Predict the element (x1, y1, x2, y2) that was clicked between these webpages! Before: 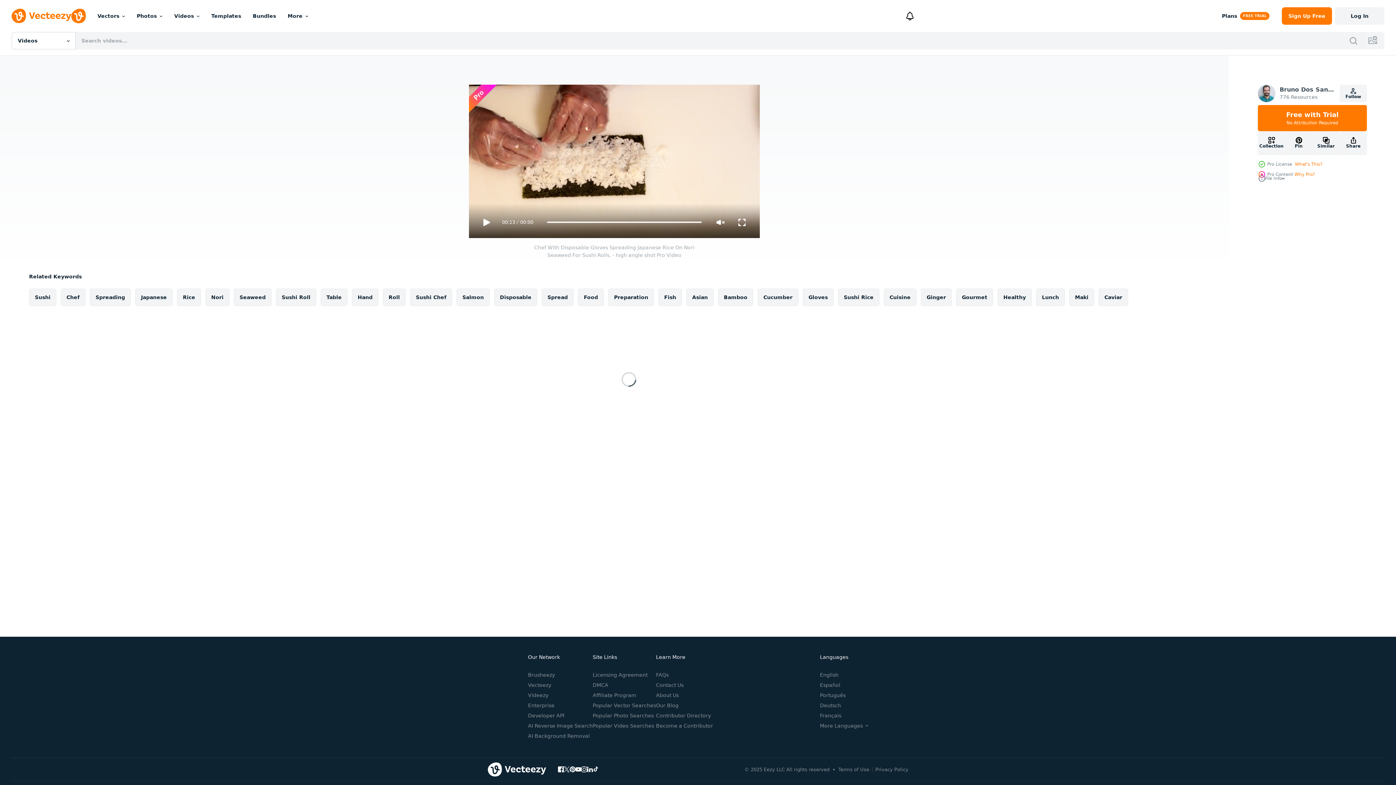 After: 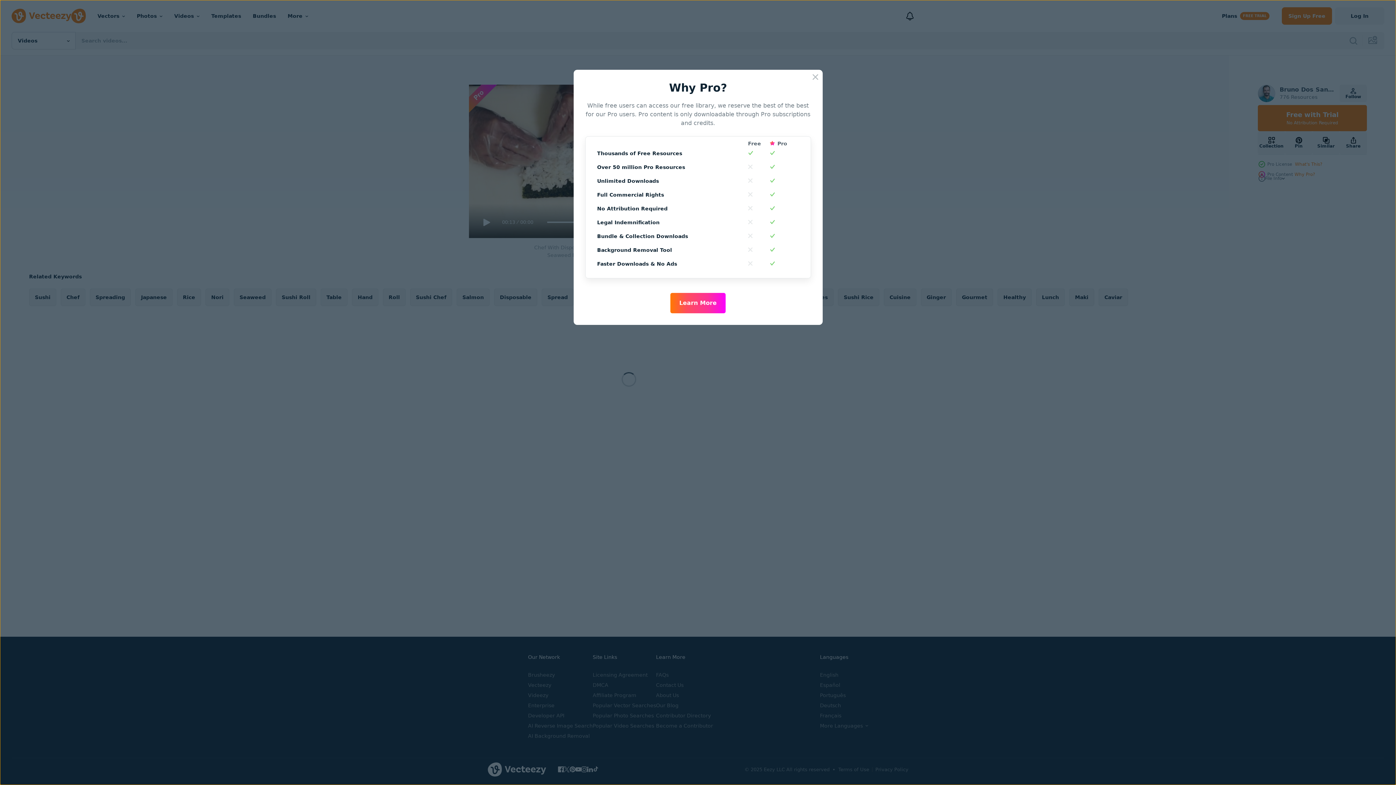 Action: bbox: (1294, 172, 1315, 177) label: Why Pro?